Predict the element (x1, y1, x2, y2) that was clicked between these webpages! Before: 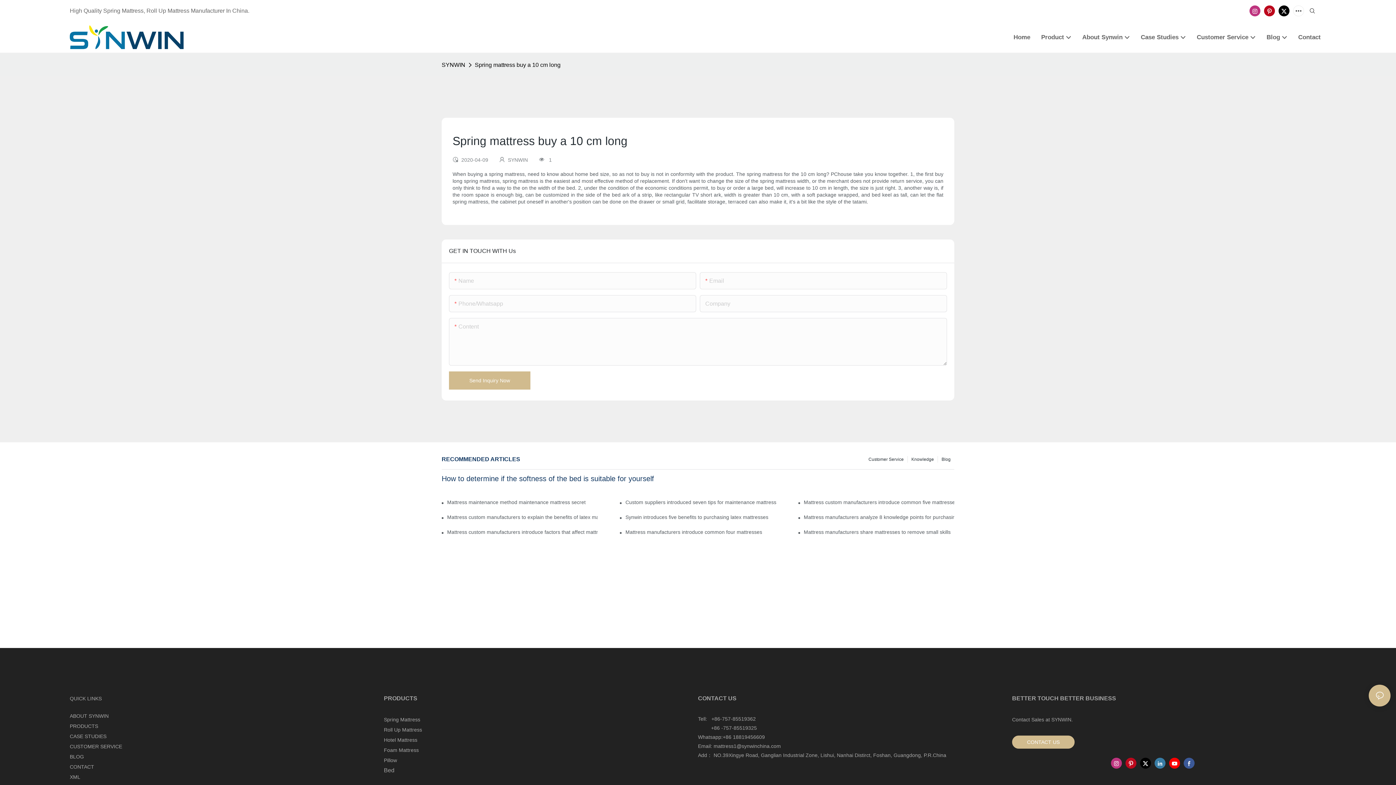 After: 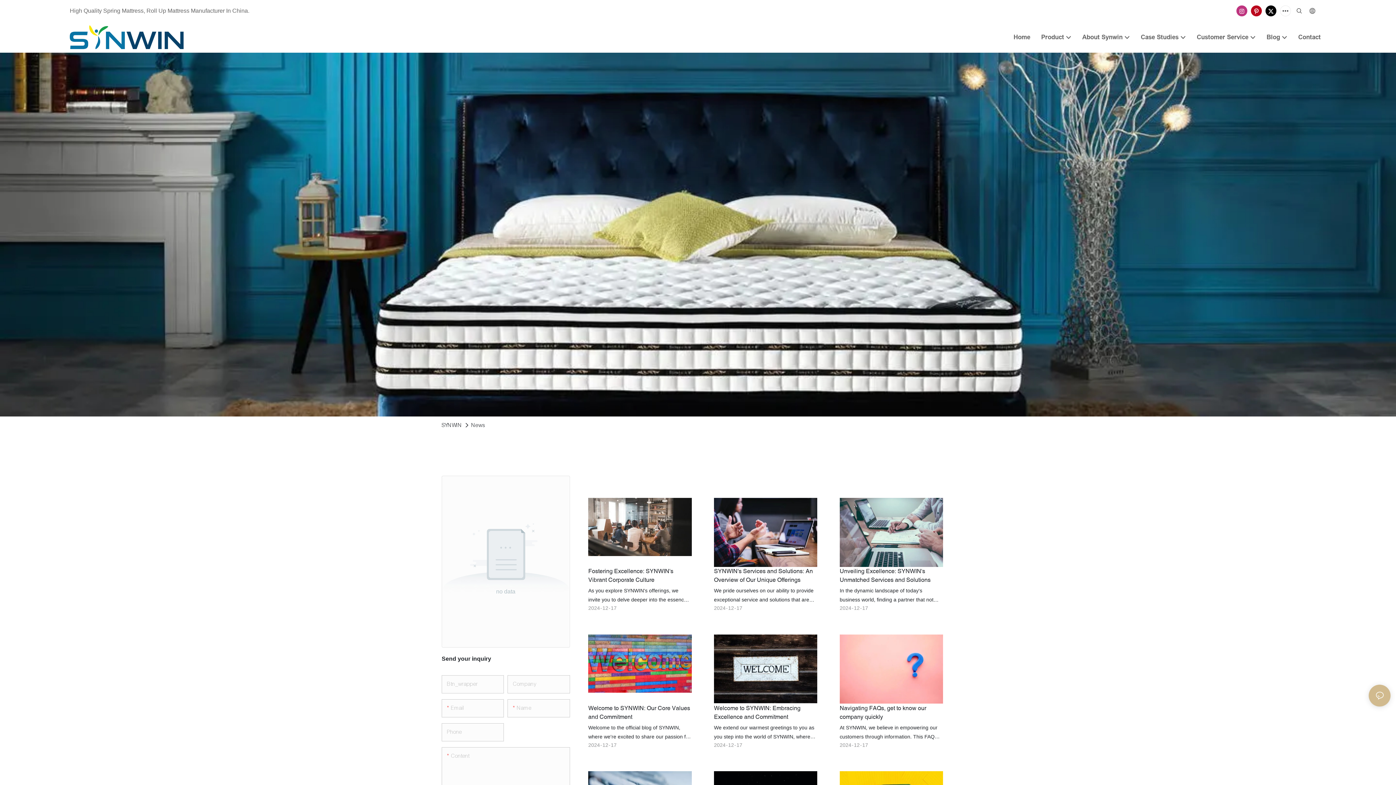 Action: label: BLOG bbox: (69, 753, 84, 759)